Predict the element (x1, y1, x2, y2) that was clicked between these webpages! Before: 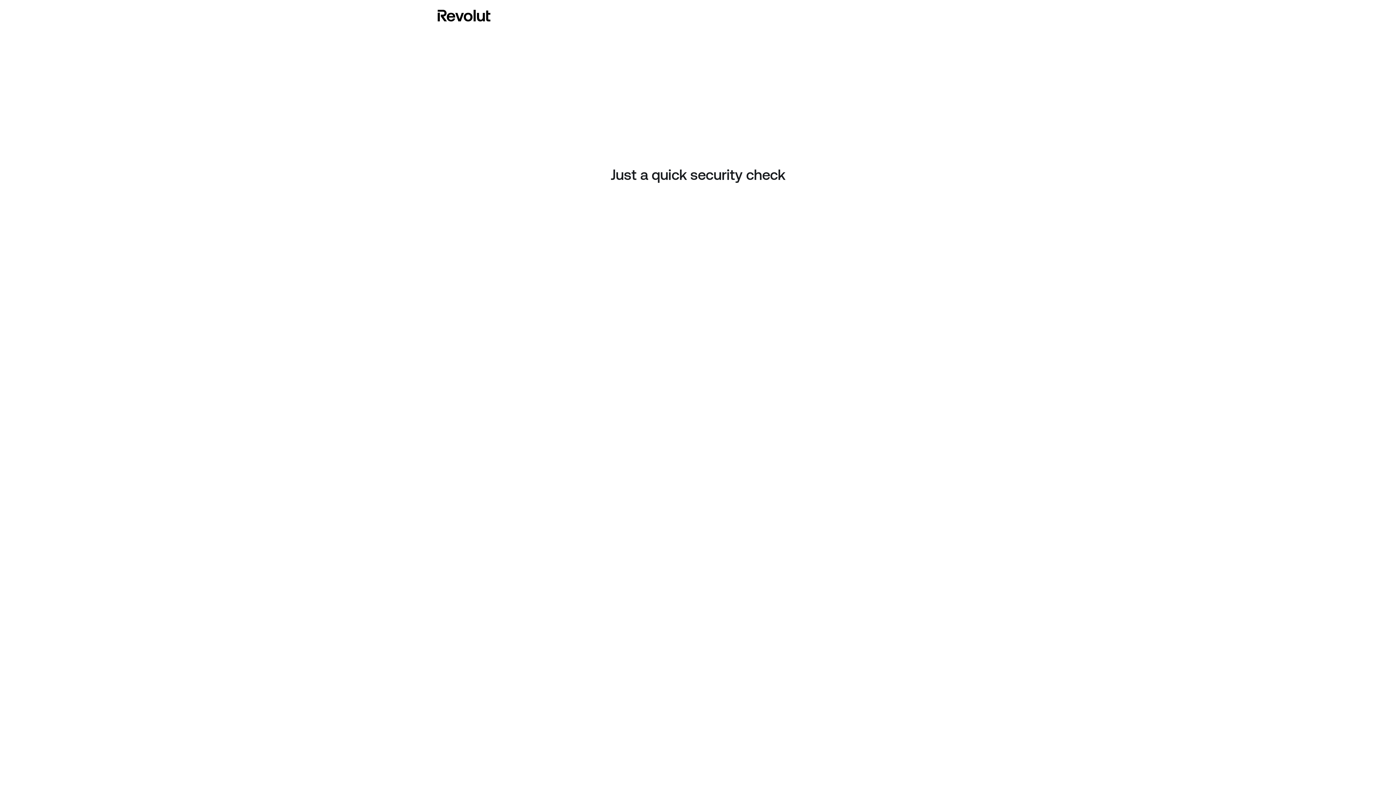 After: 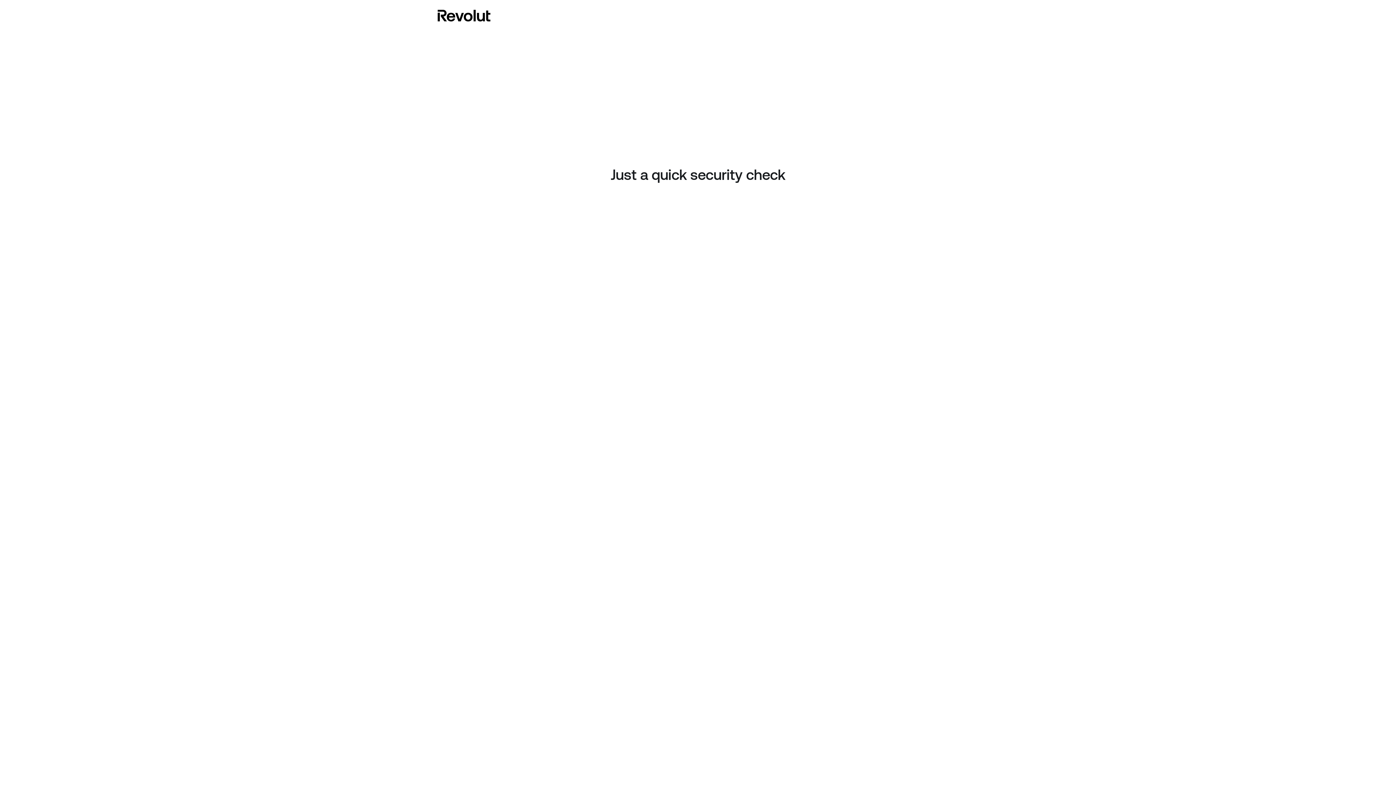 Action: bbox: (437, 8, 490, 23)